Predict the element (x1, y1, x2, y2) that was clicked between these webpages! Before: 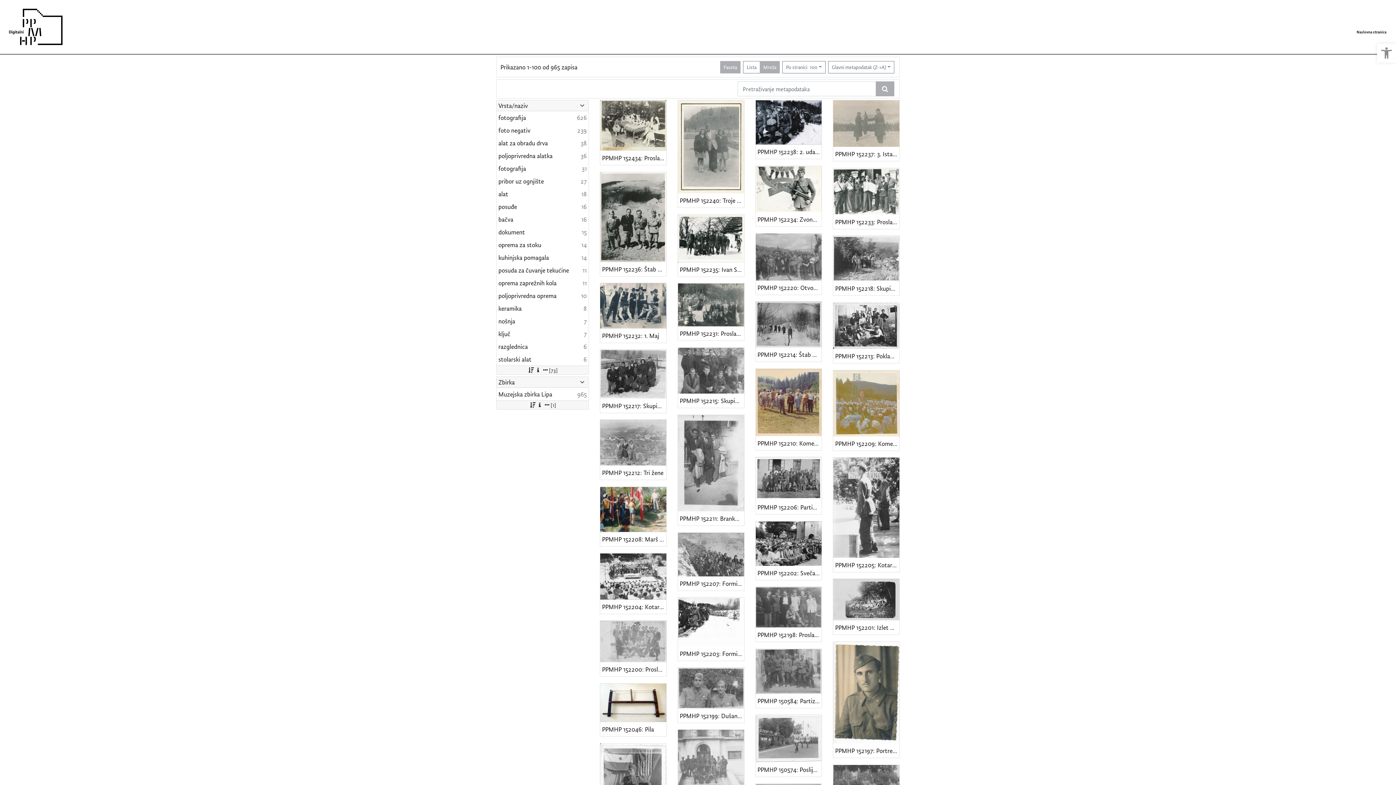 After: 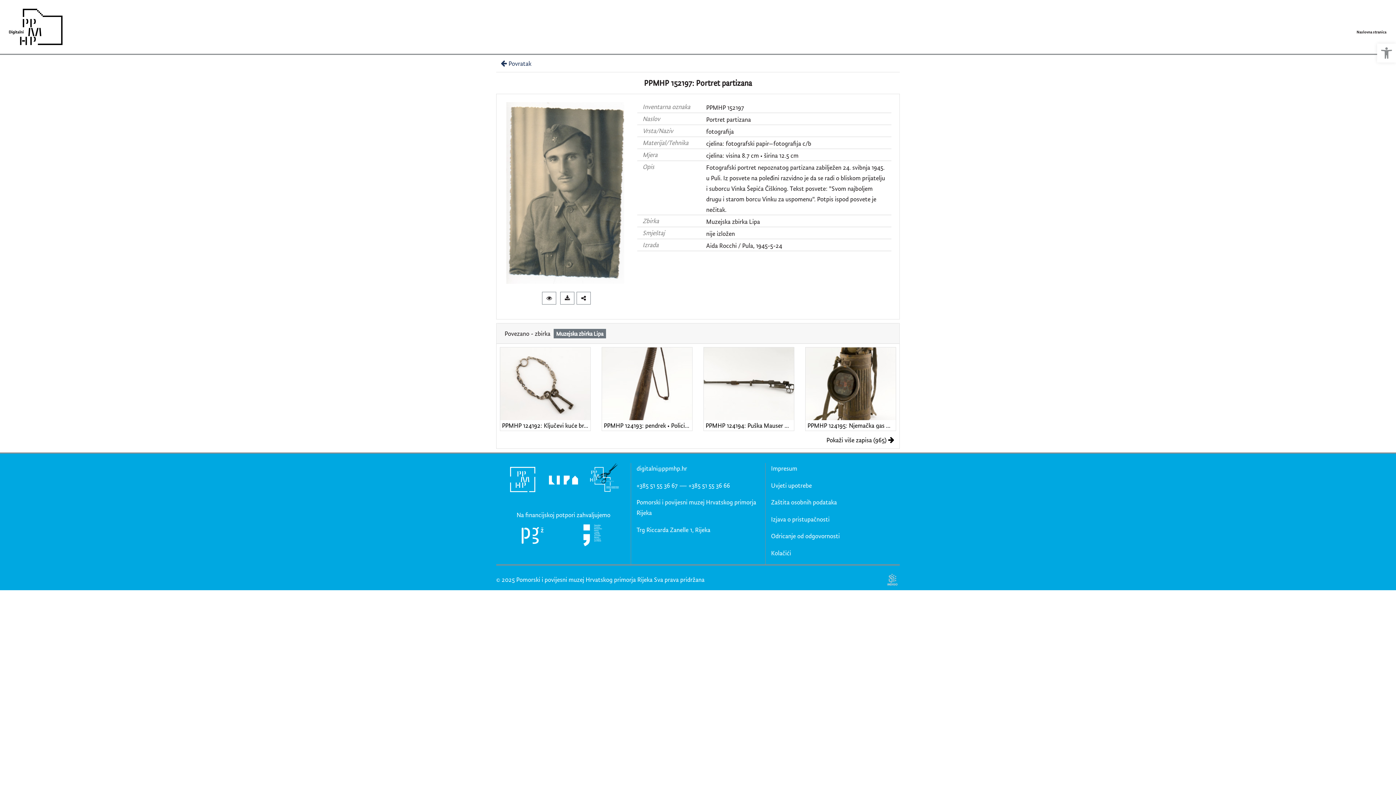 Action: label: PPMHP 152197: Portret partizana bbox: (833, 744, 899, 758)